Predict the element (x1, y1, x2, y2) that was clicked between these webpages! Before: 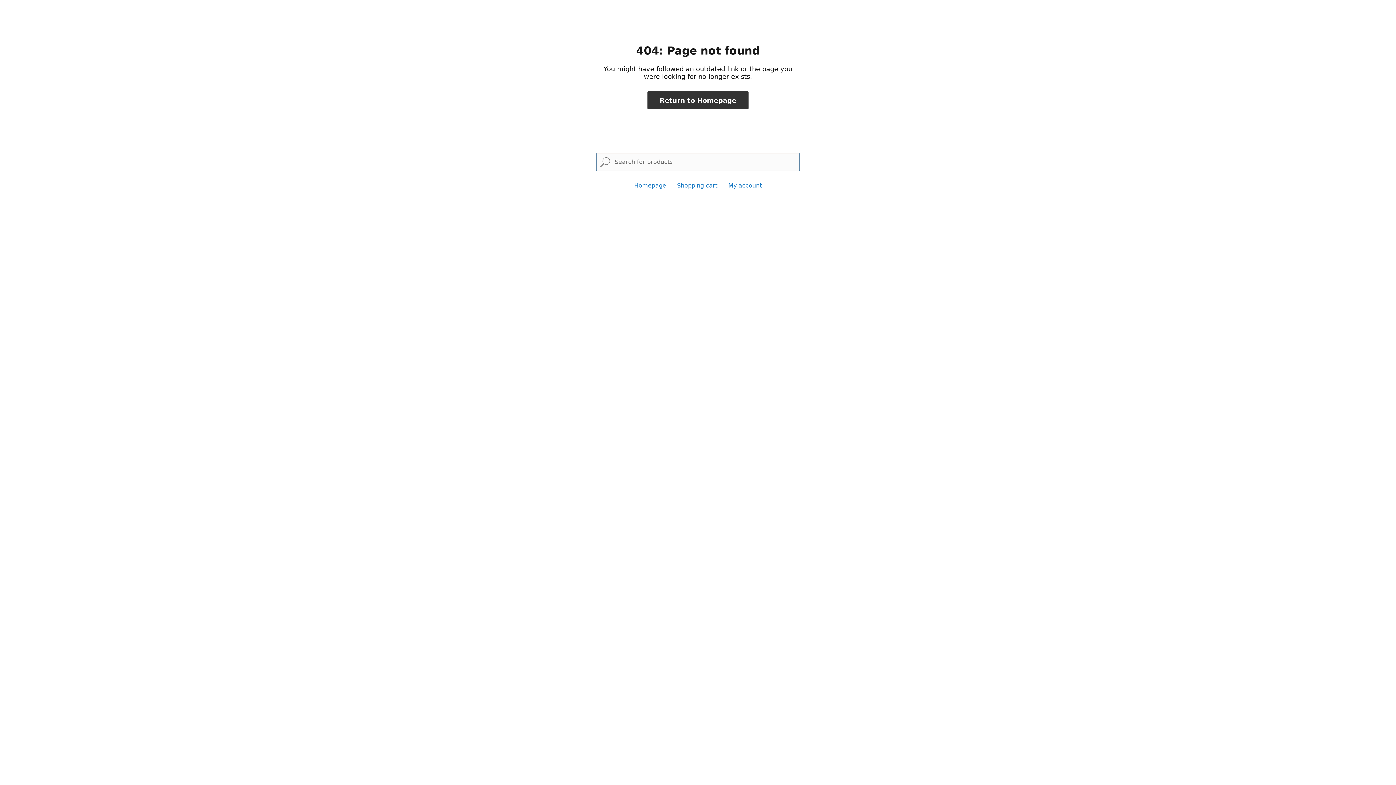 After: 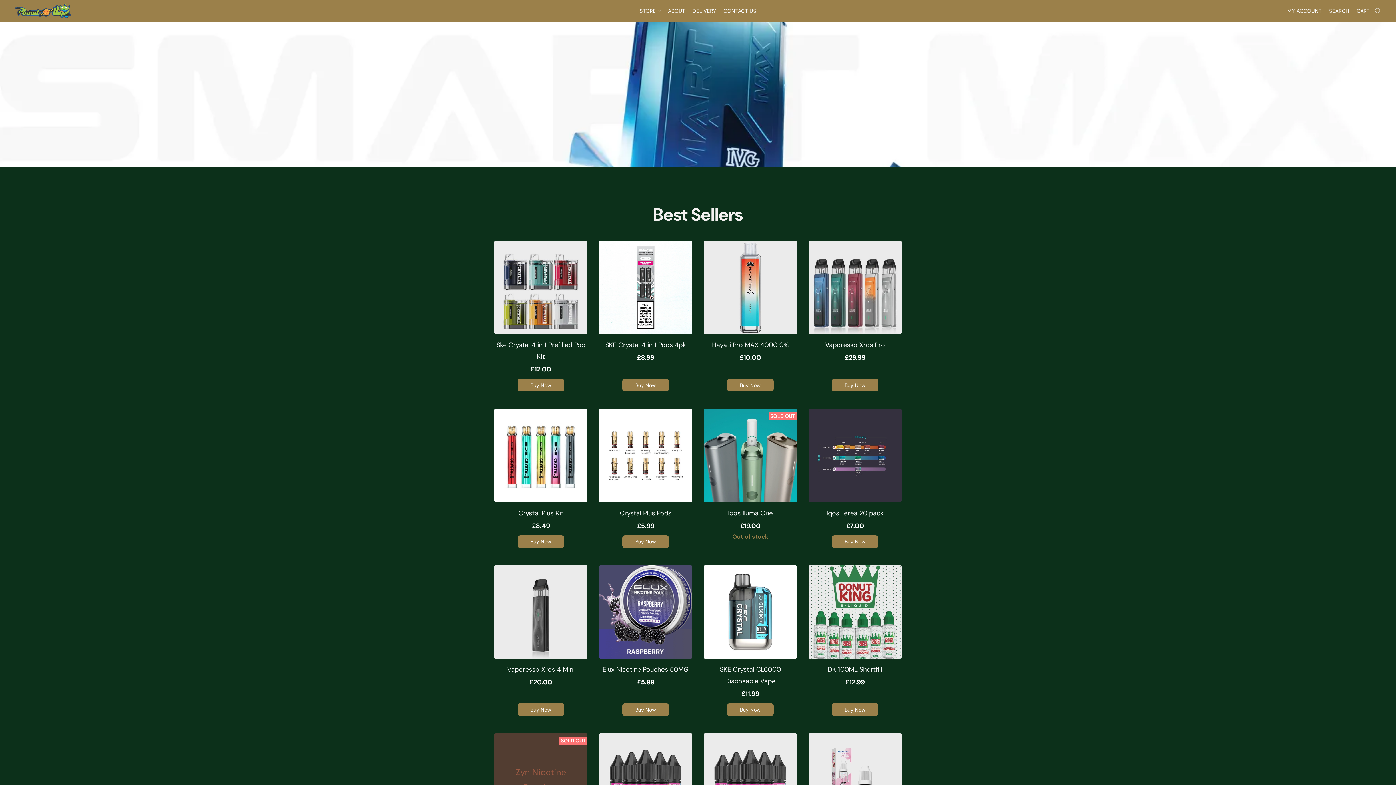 Action: bbox: (634, 182, 666, 189) label: Homepage